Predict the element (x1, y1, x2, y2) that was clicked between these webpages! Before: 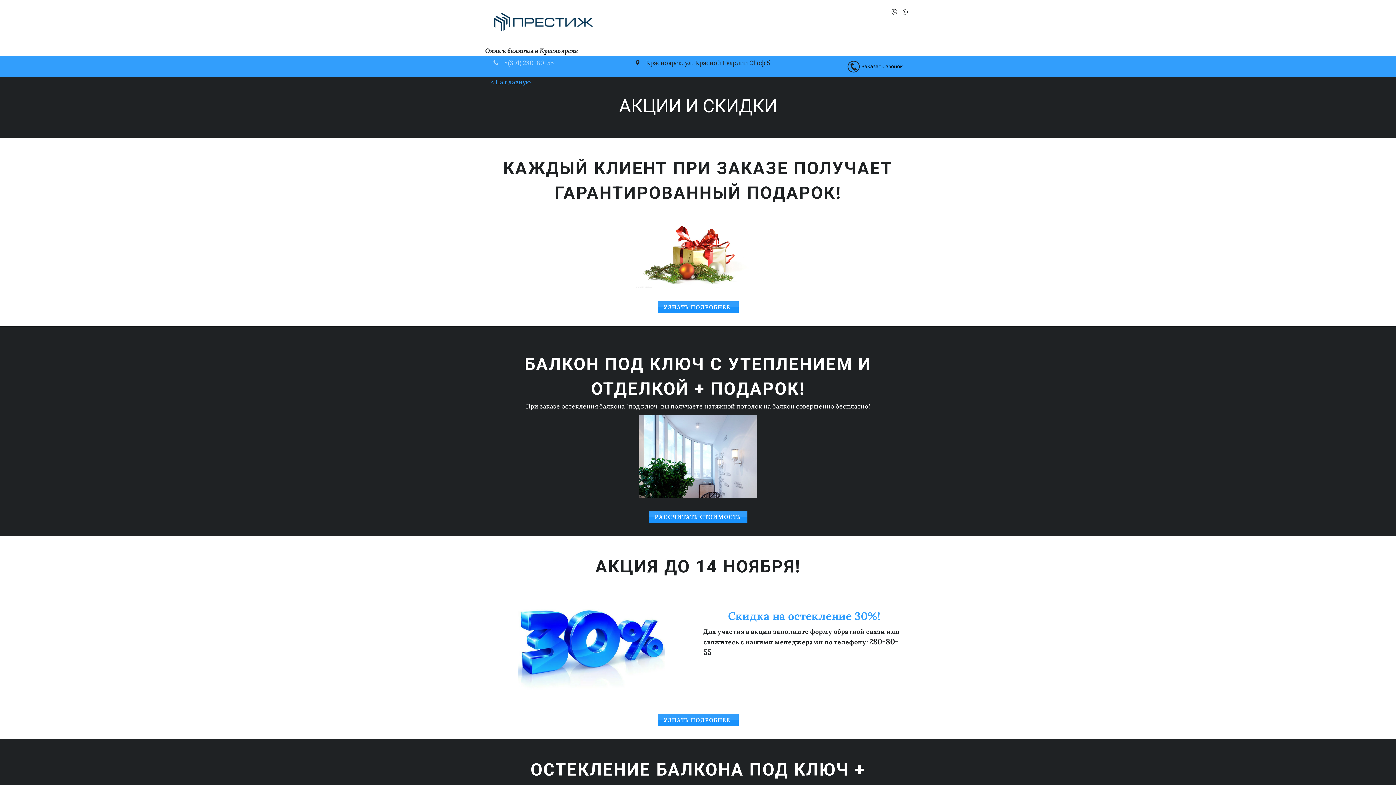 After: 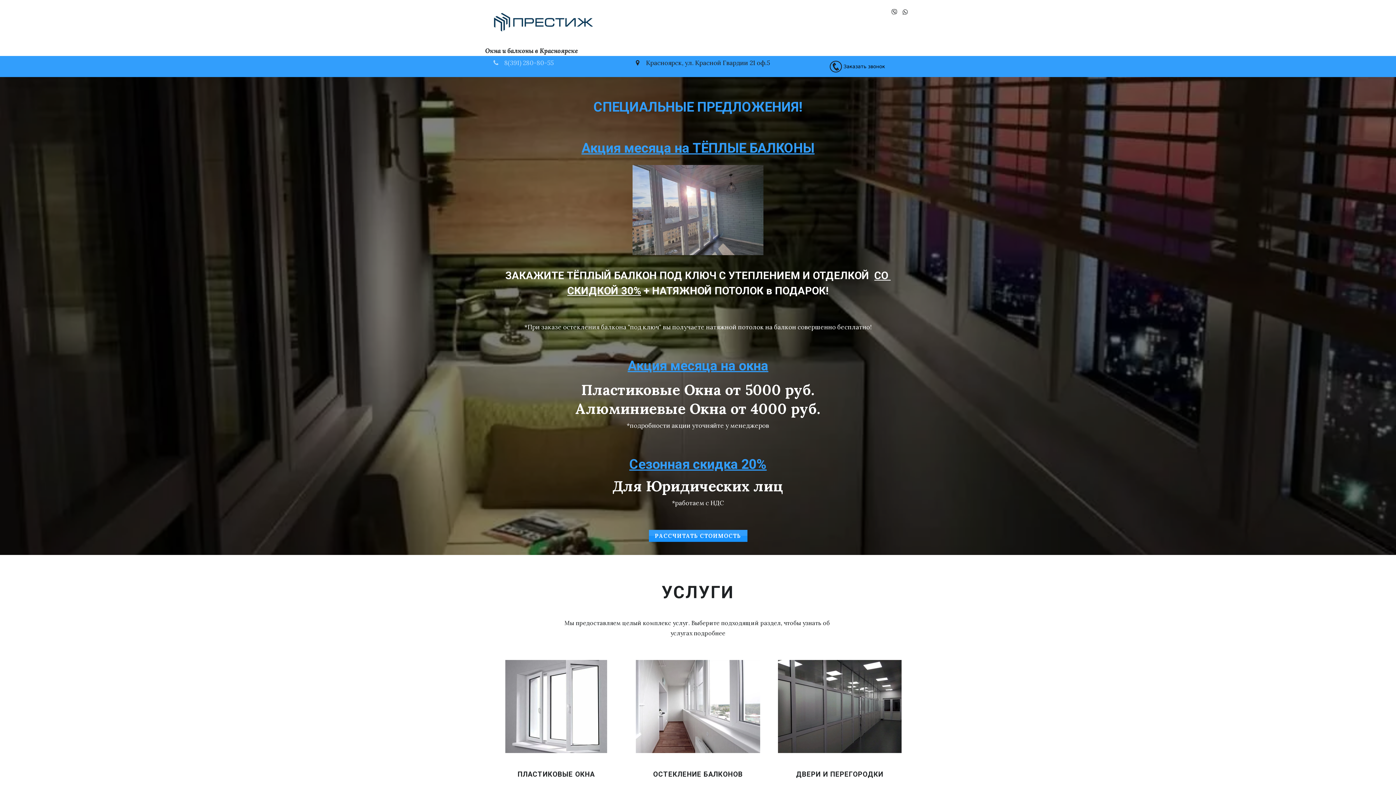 Action: label: < На главную bbox: (490, 78, 531, 86)